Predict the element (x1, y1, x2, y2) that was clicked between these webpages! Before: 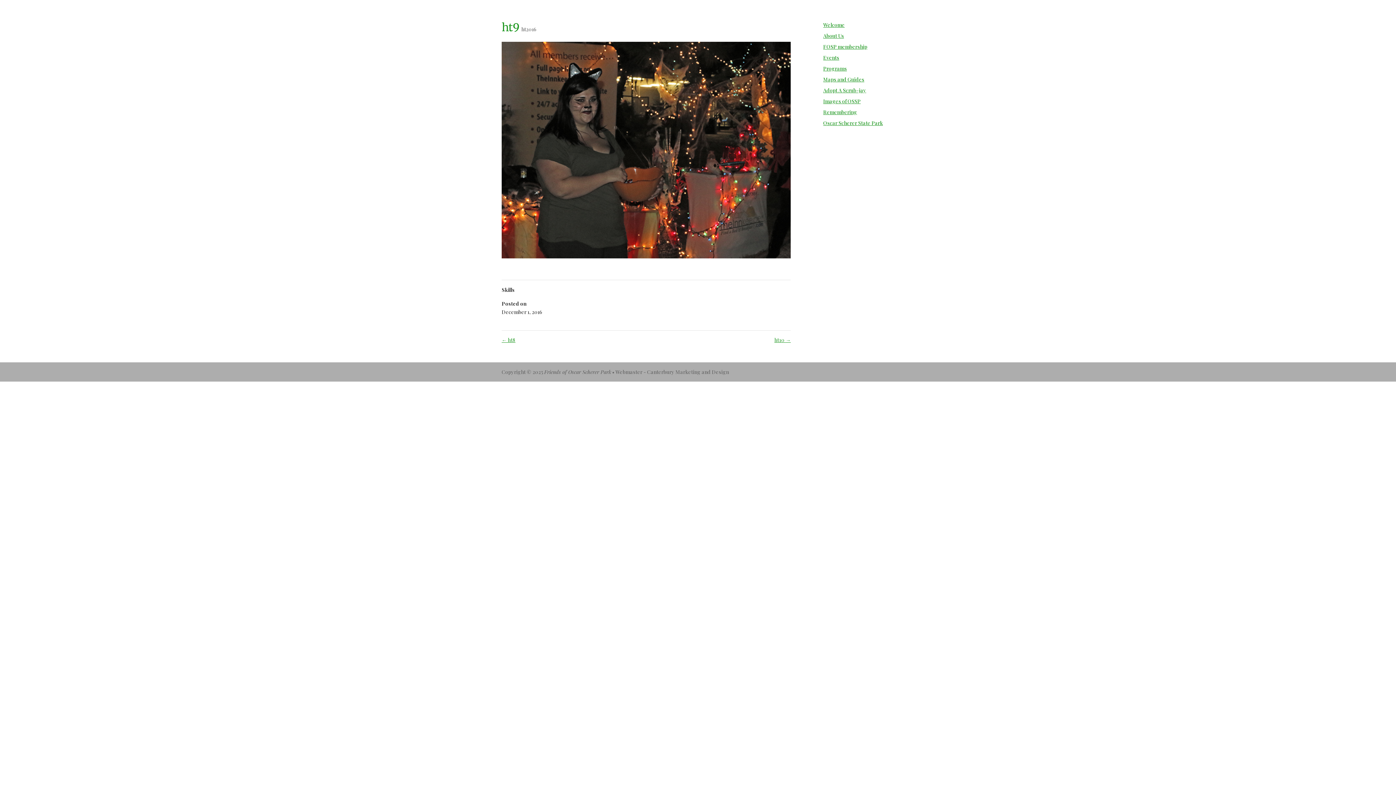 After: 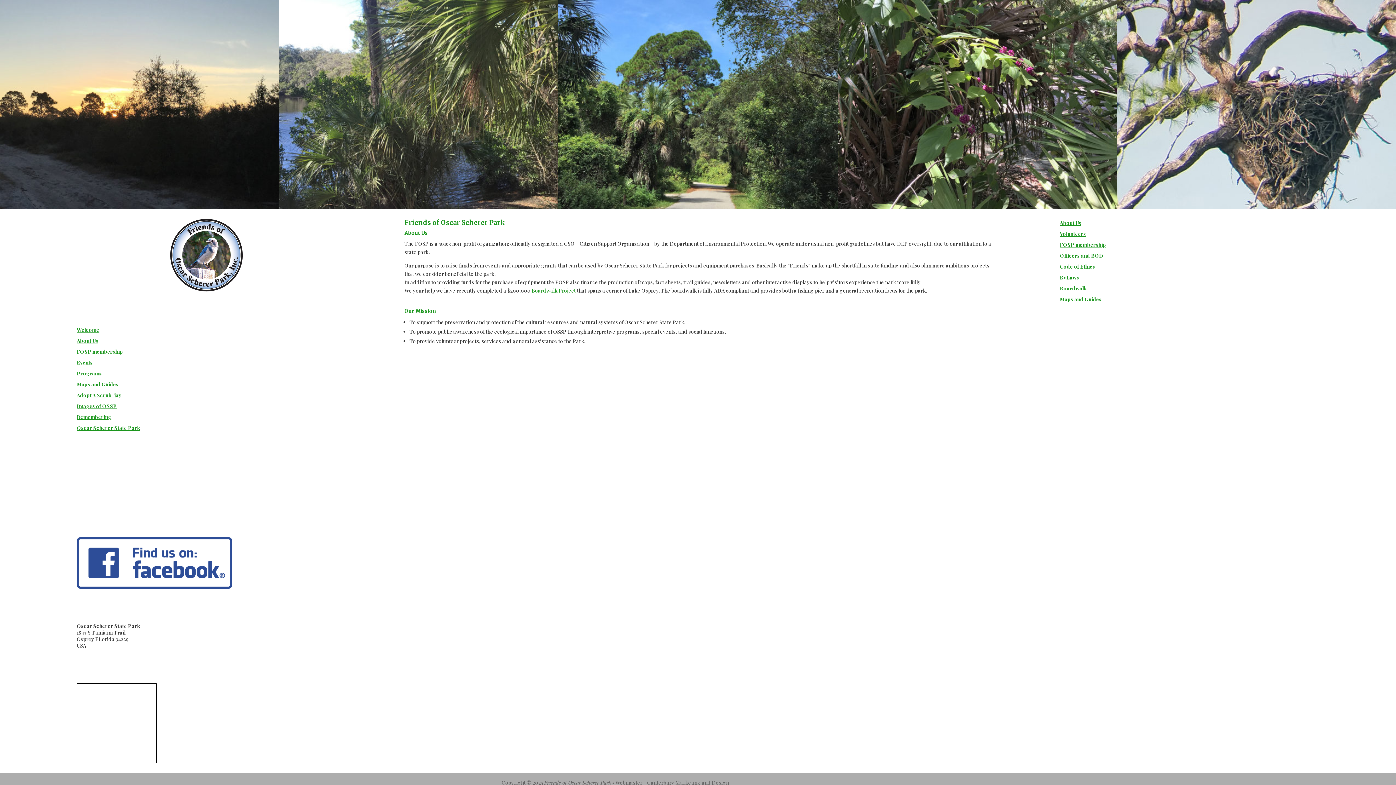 Action: bbox: (823, 32, 844, 39) label: About Us